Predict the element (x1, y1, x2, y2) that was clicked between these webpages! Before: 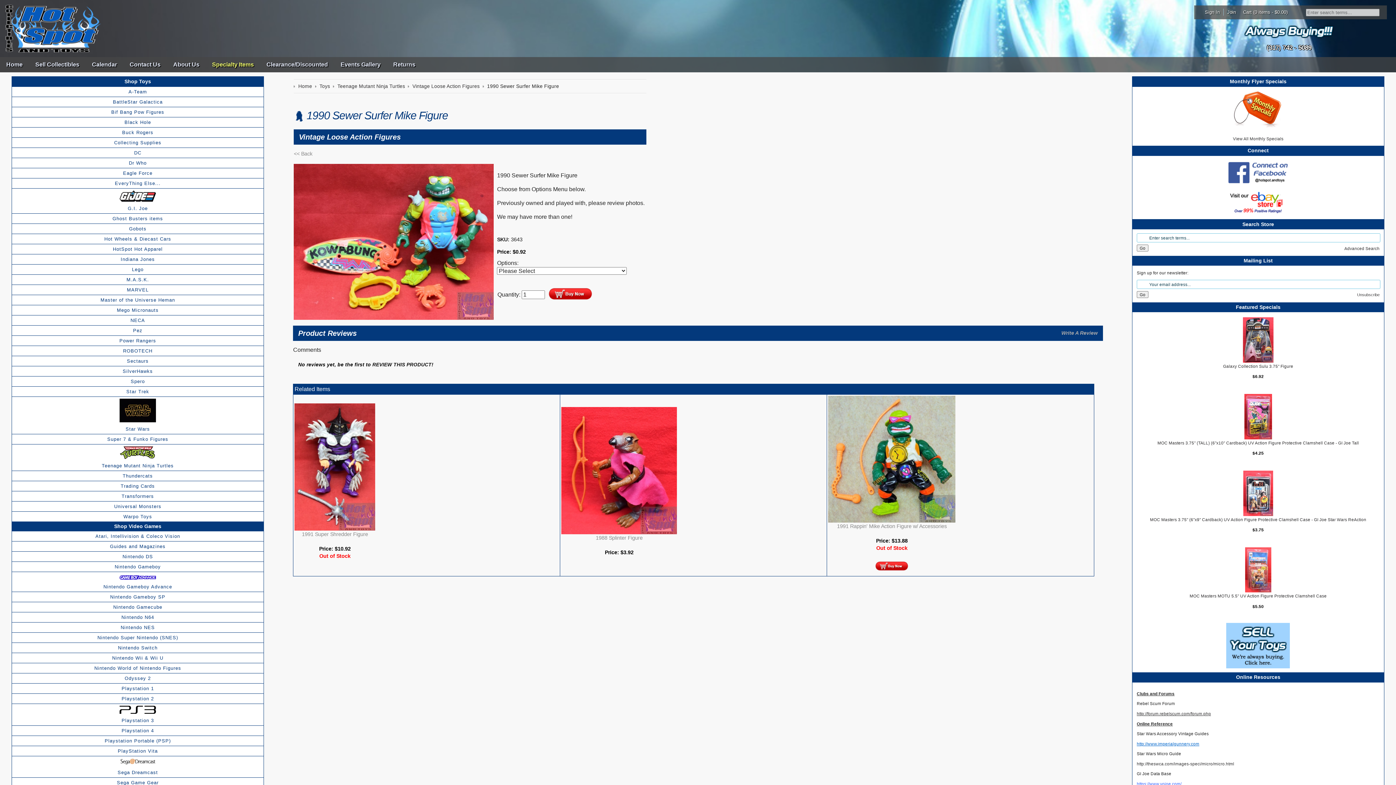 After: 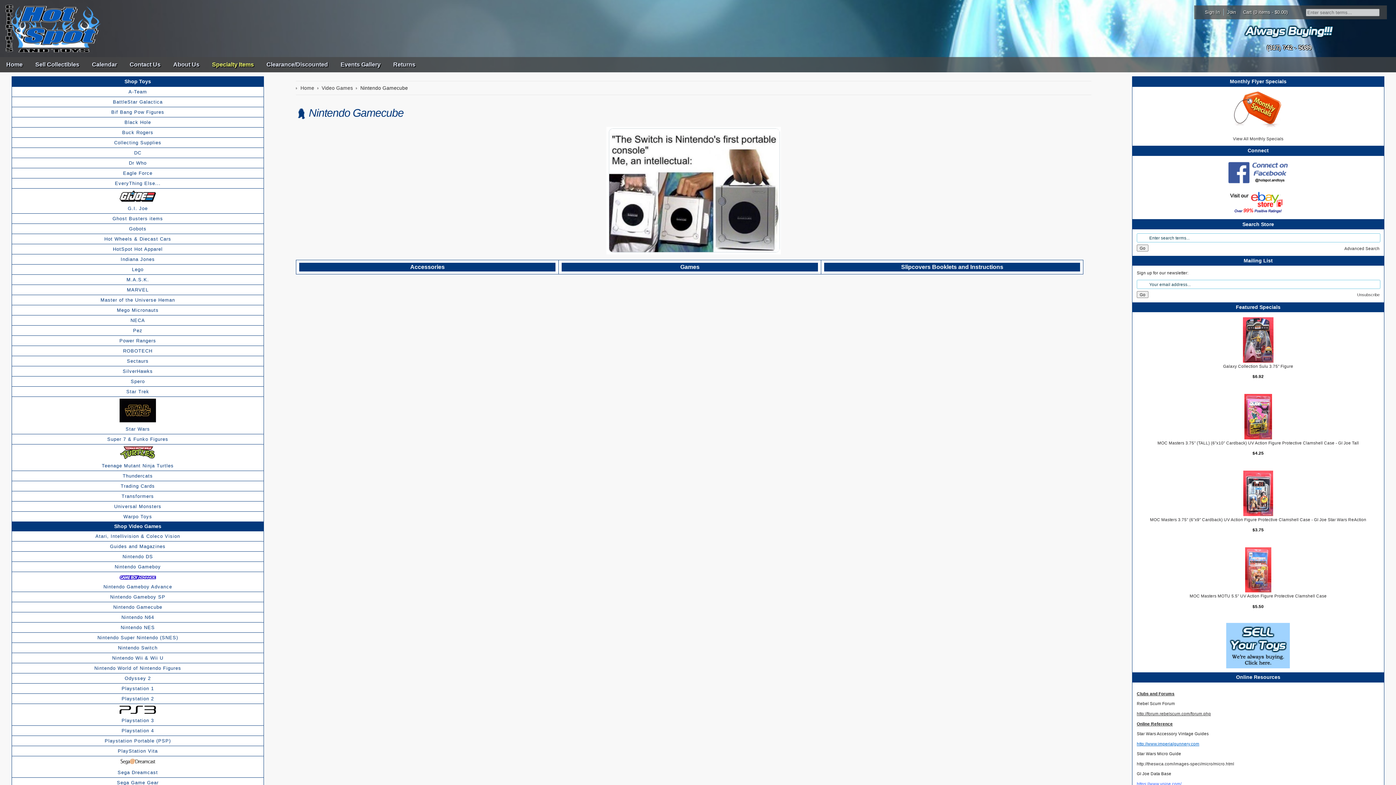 Action: bbox: (12, 602, 263, 612) label: Nintendo Gamecube